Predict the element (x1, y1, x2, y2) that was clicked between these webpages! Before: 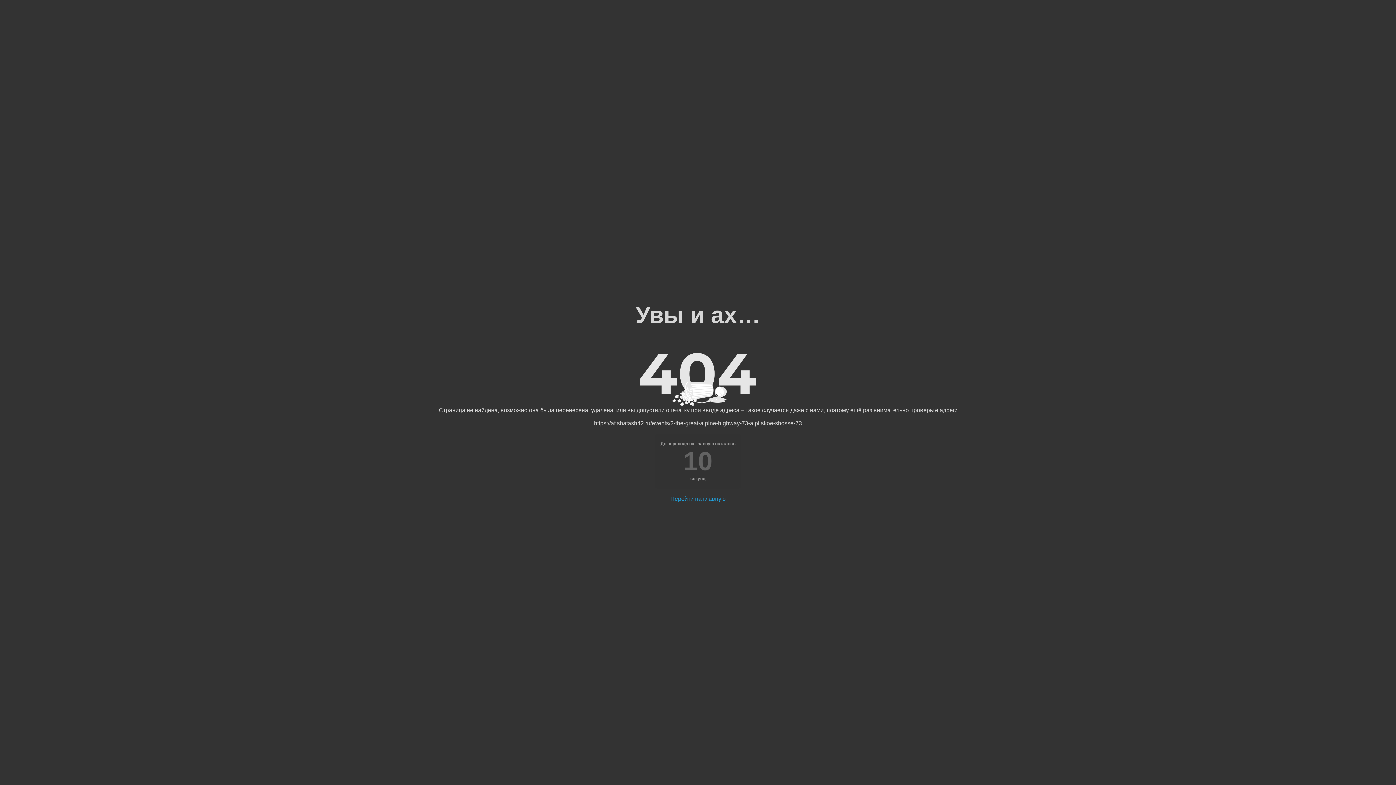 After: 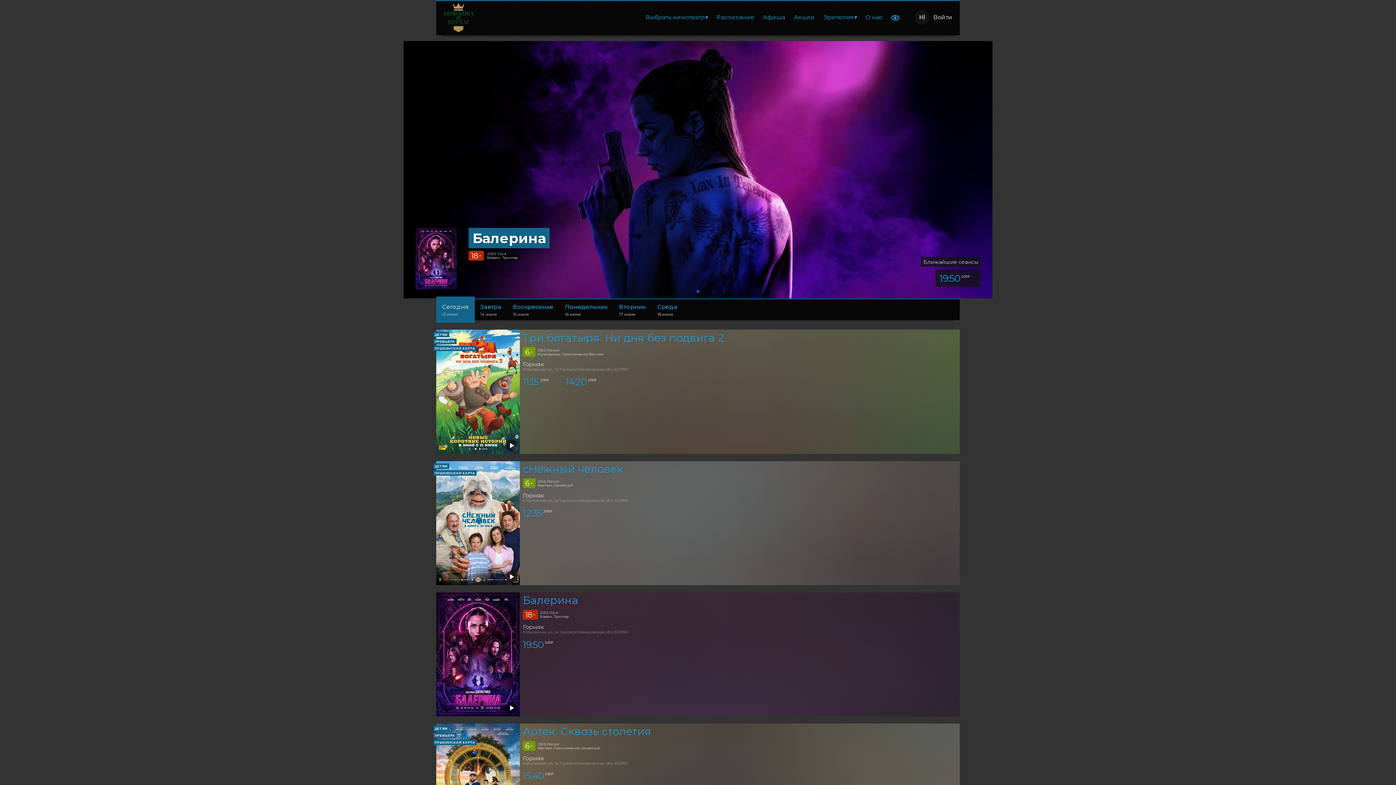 Action: bbox: (670, 496, 725, 502) label: Перейти на главную